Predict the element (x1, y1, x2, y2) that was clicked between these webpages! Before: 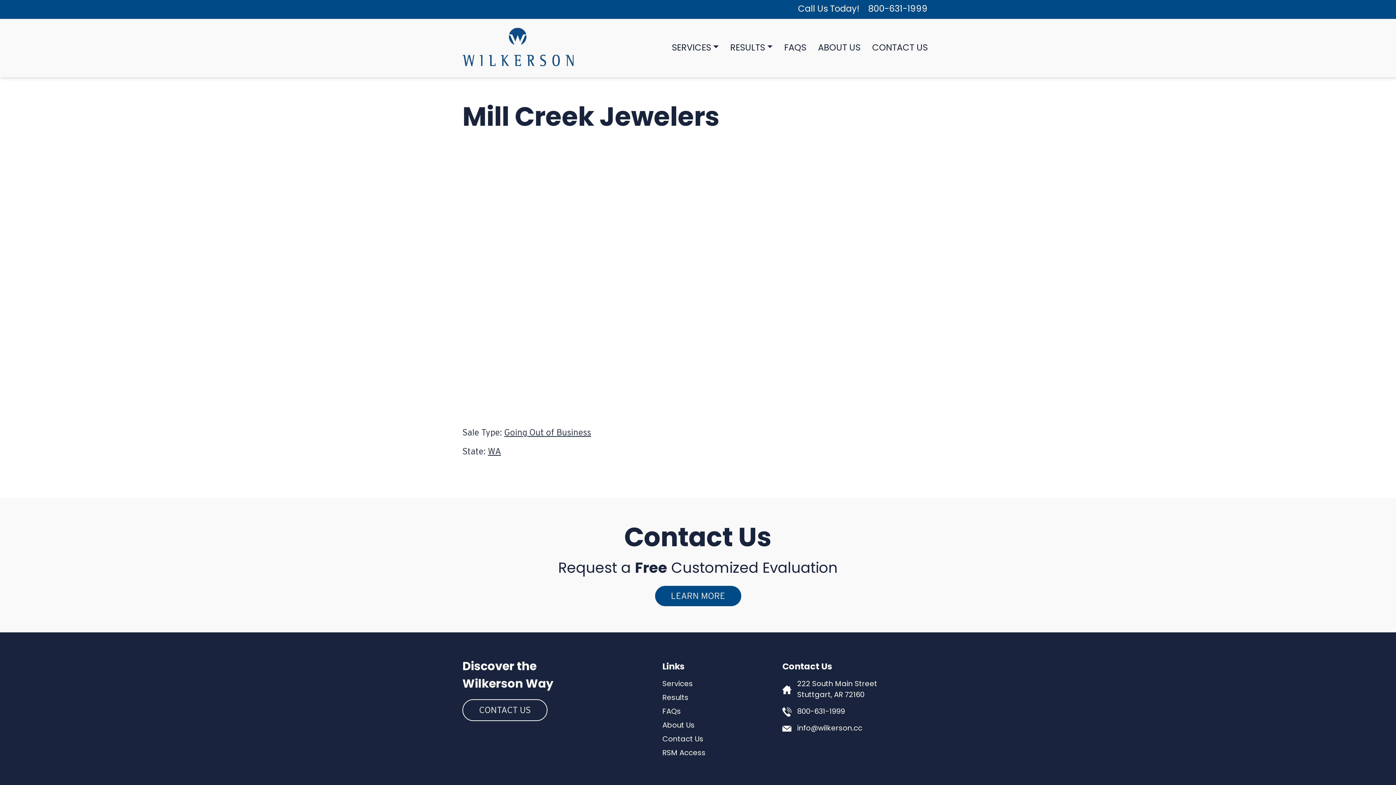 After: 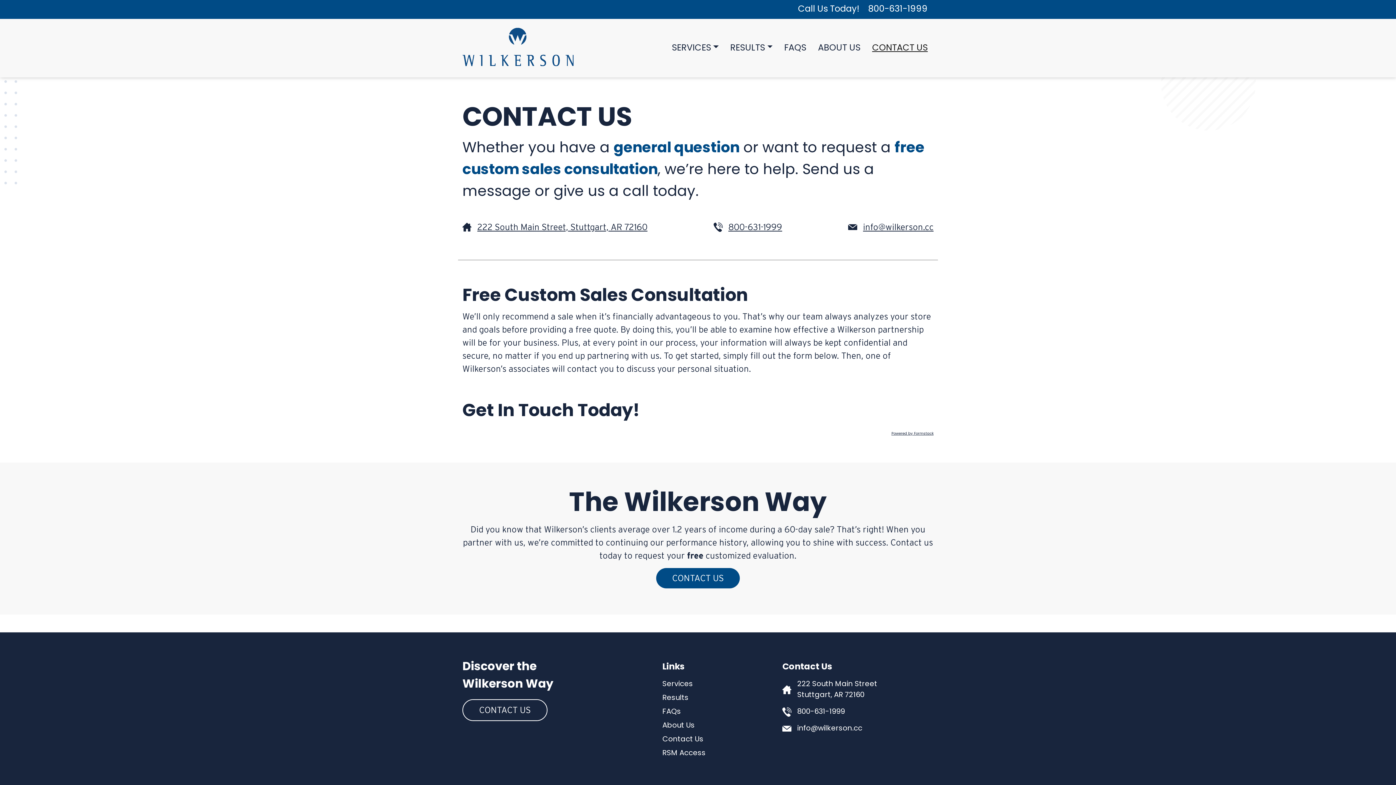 Action: label: LEARN MORE bbox: (655, 586, 741, 606)